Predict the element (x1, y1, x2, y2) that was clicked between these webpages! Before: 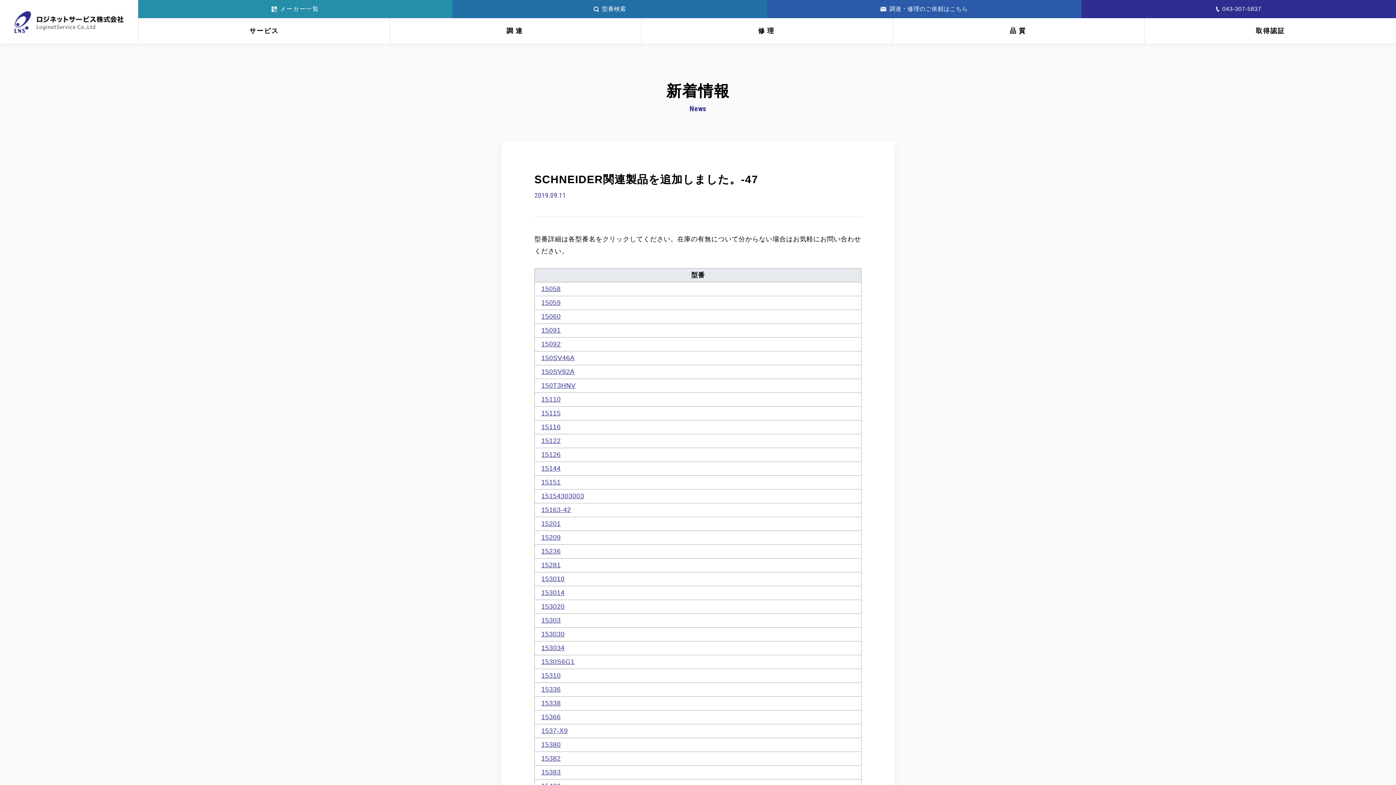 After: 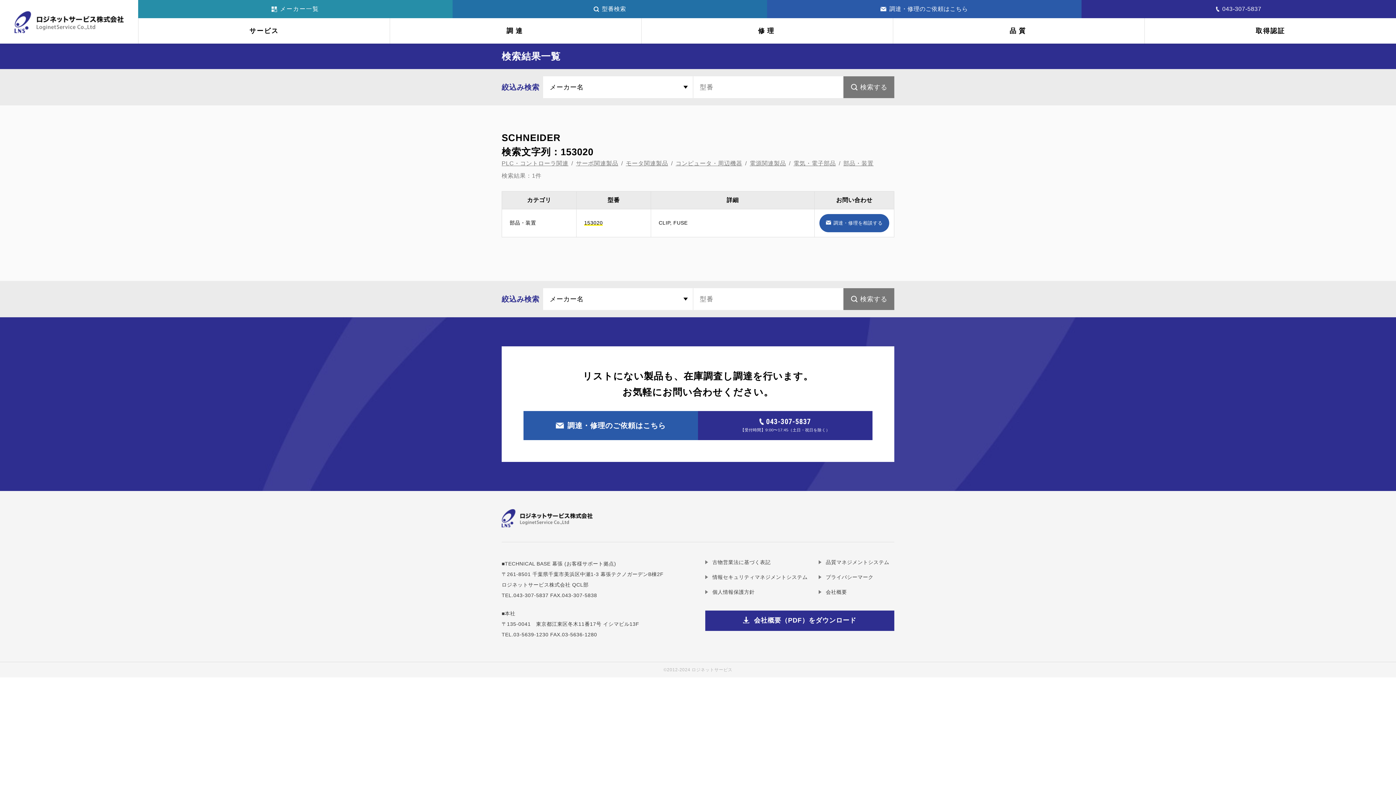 Action: bbox: (541, 603, 564, 610) label: 153020